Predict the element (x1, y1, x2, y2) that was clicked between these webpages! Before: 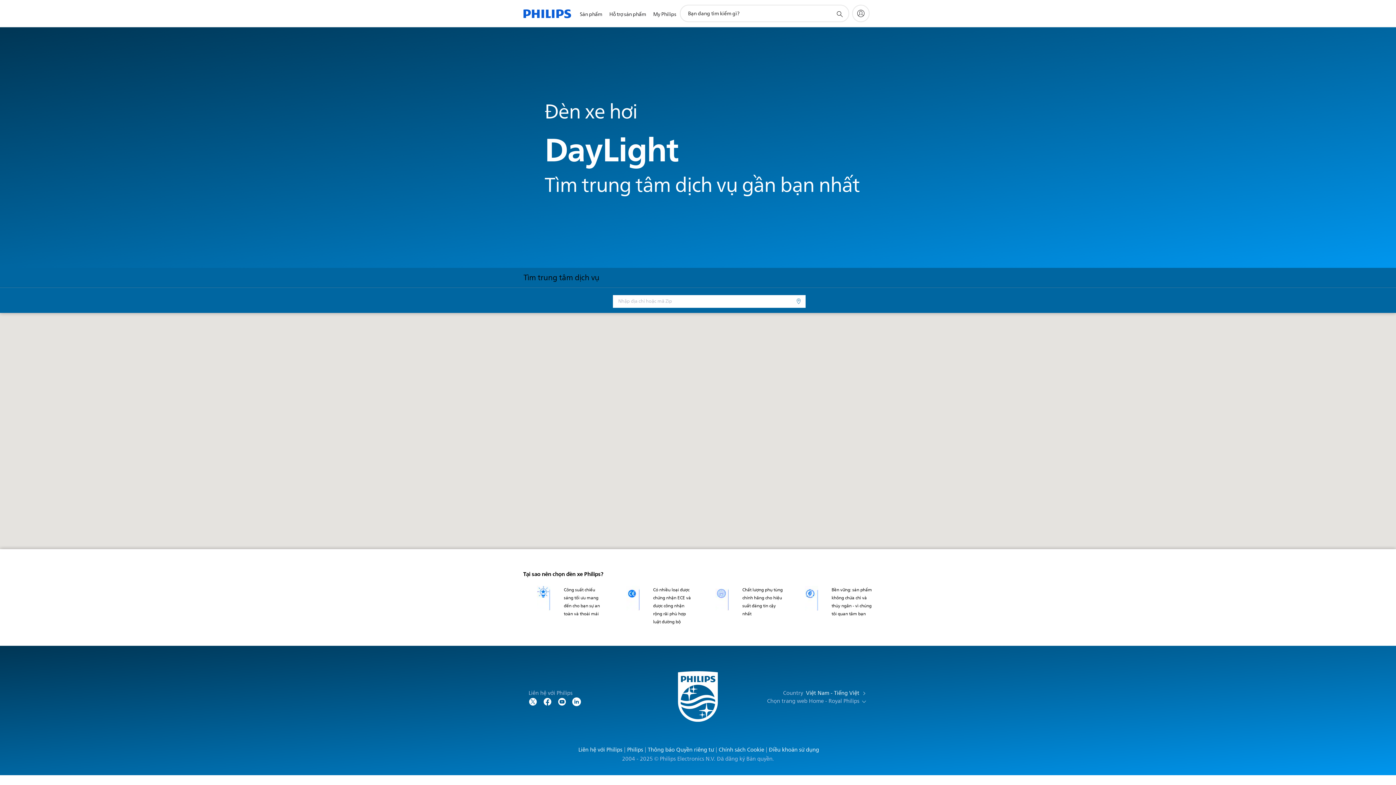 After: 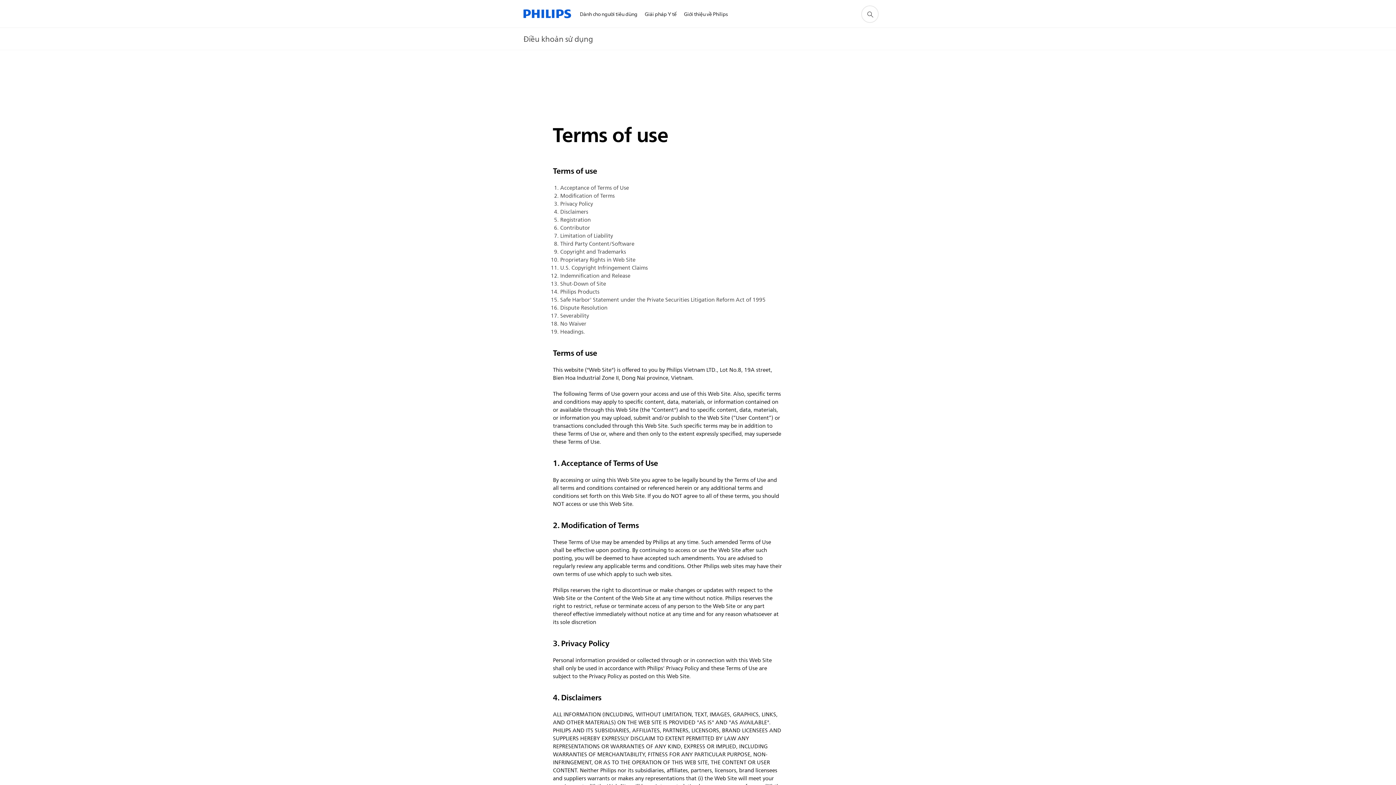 Action: bbox: (766, 747, 820, 753) label: Điều khoản sử dụng